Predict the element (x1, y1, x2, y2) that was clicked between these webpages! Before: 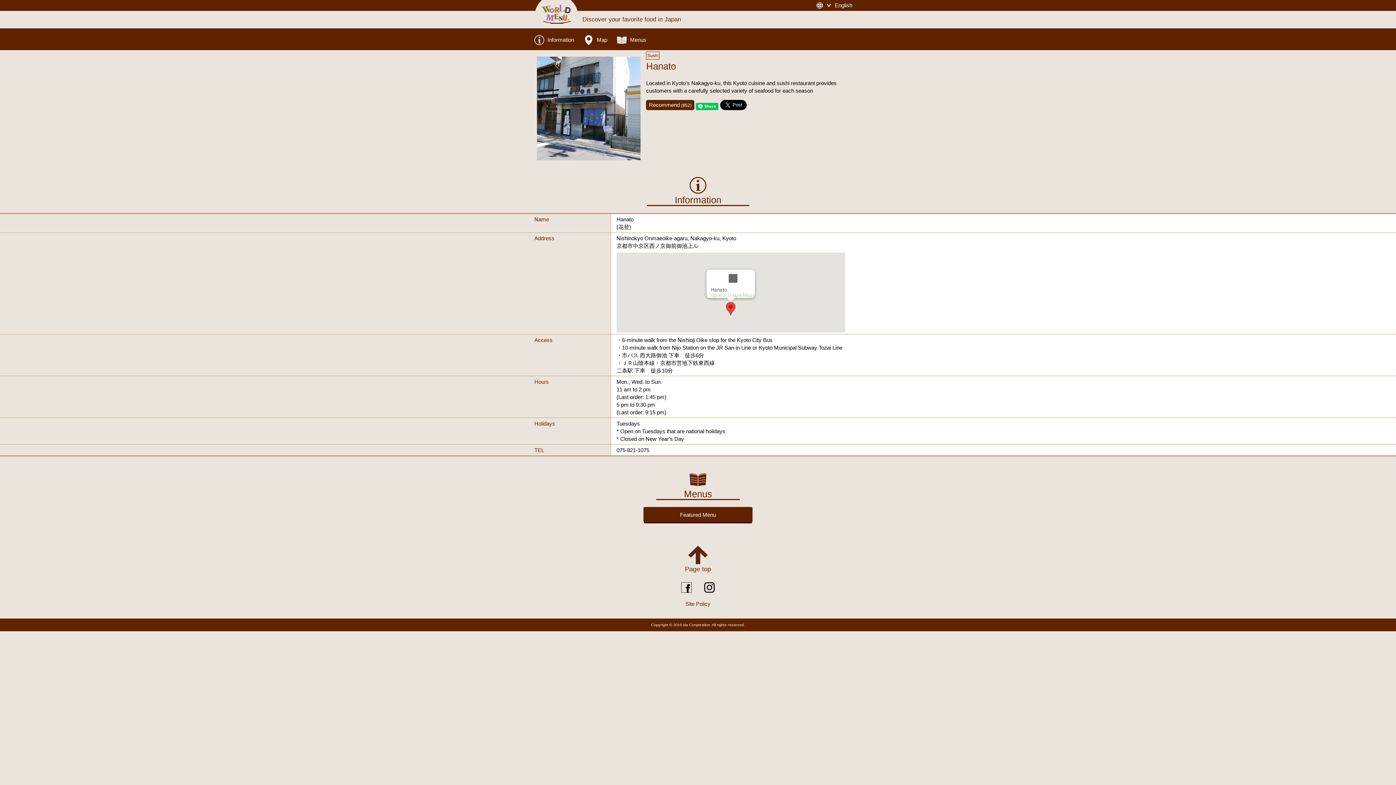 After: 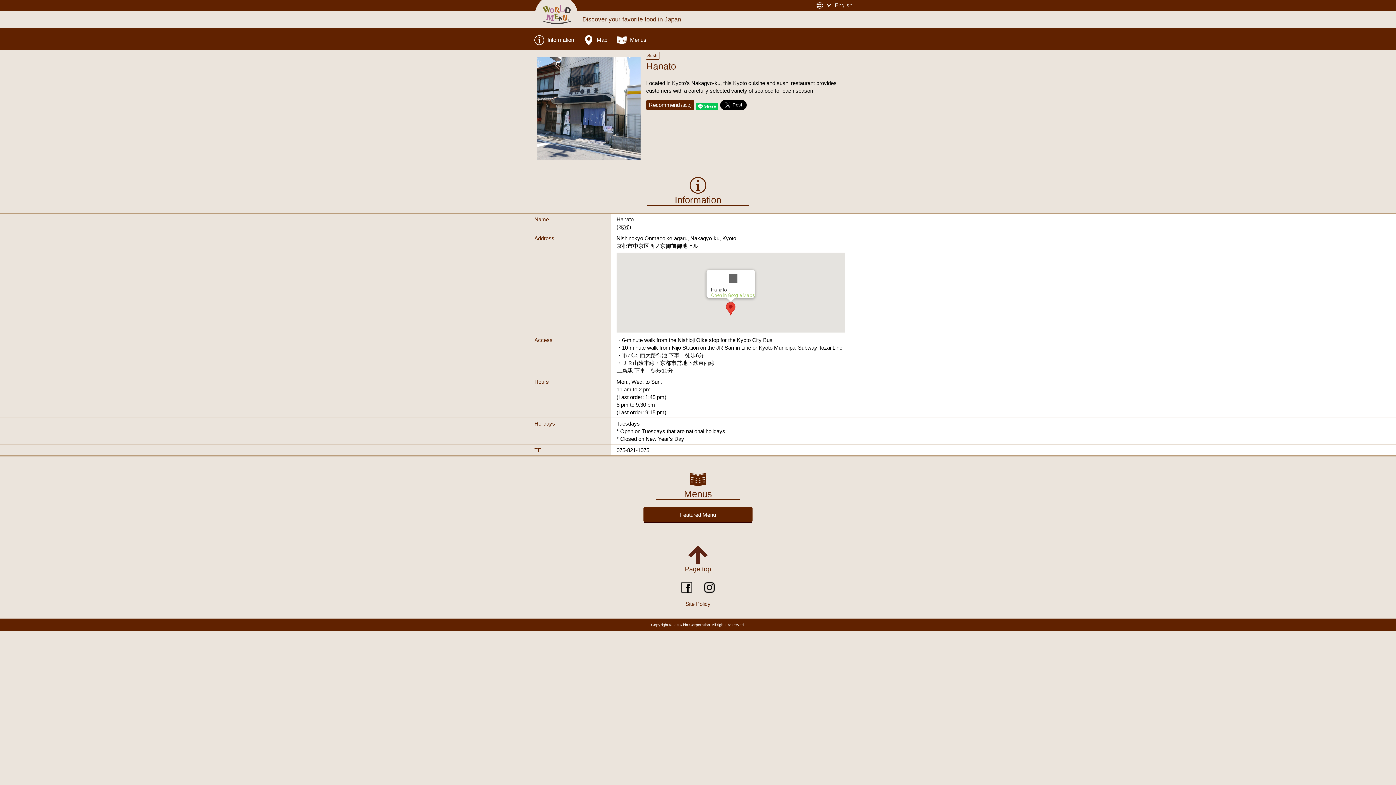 Action: bbox: (0, 545, 1396, 565)